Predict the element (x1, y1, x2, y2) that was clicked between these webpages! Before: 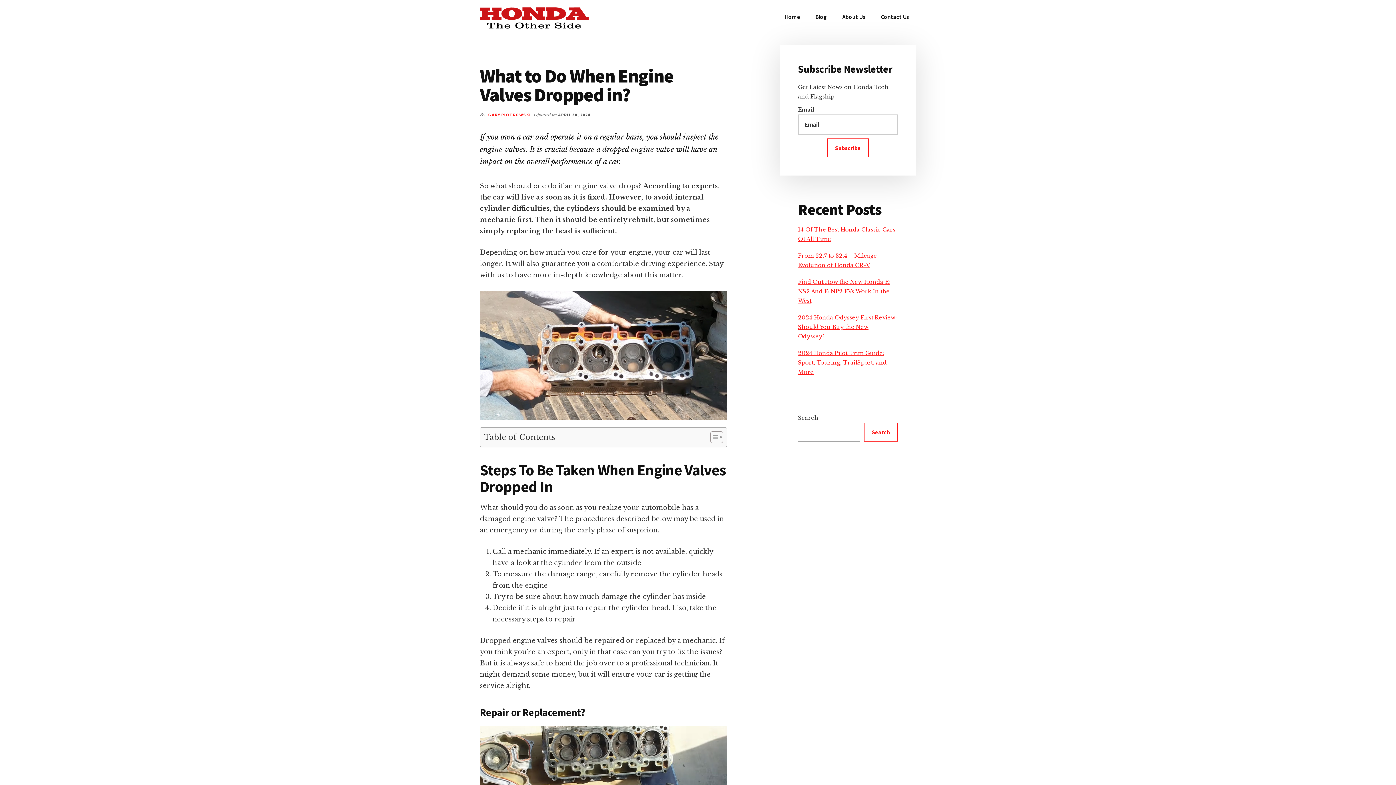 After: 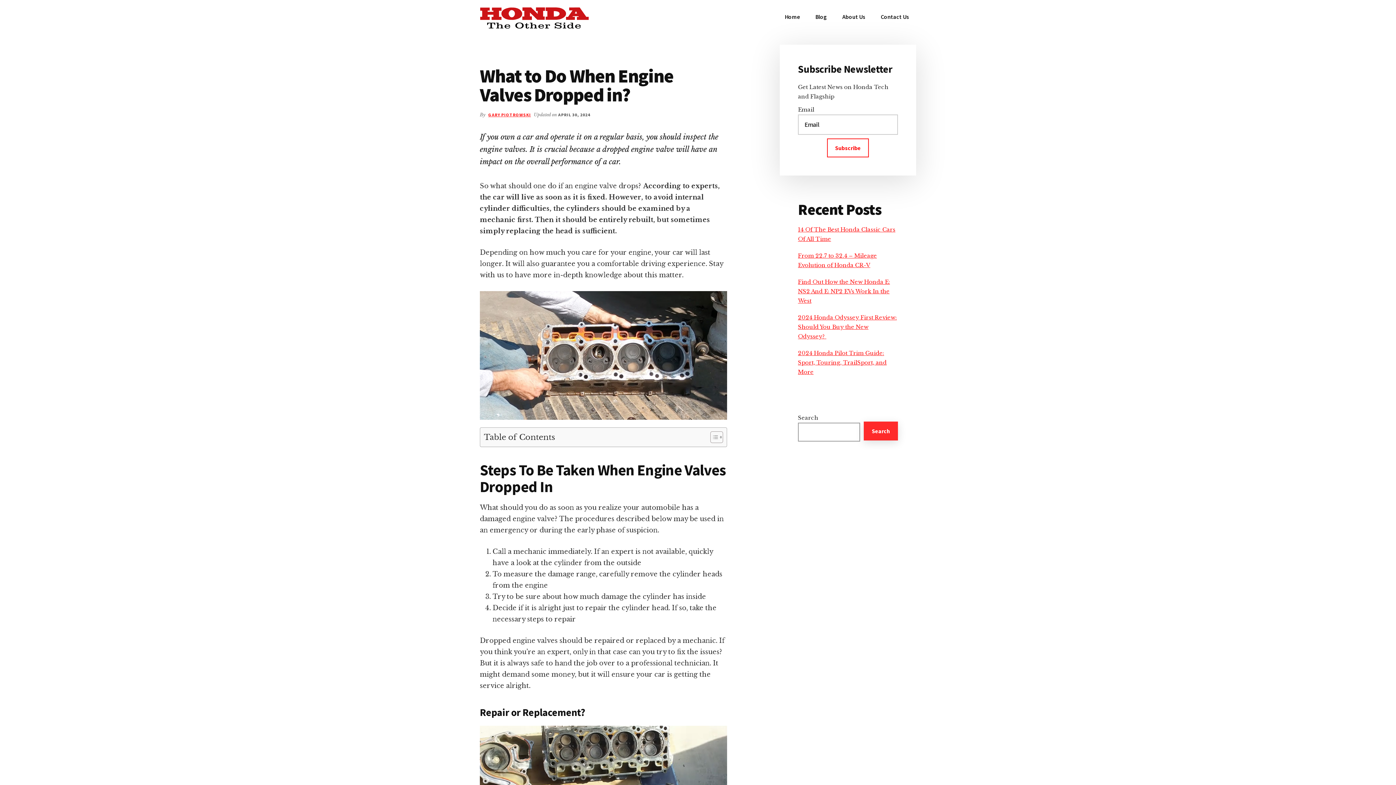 Action: label: Search bbox: (864, 422, 898, 441)